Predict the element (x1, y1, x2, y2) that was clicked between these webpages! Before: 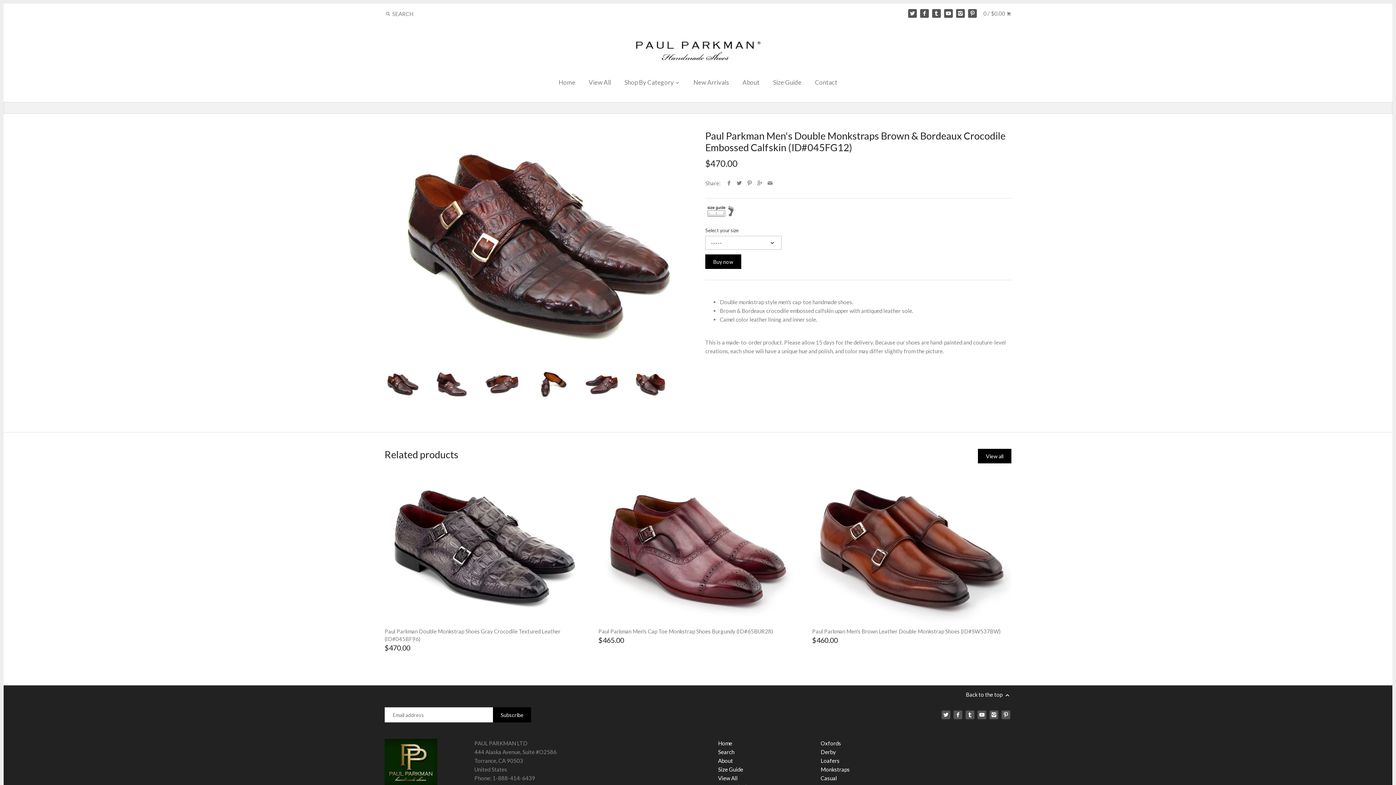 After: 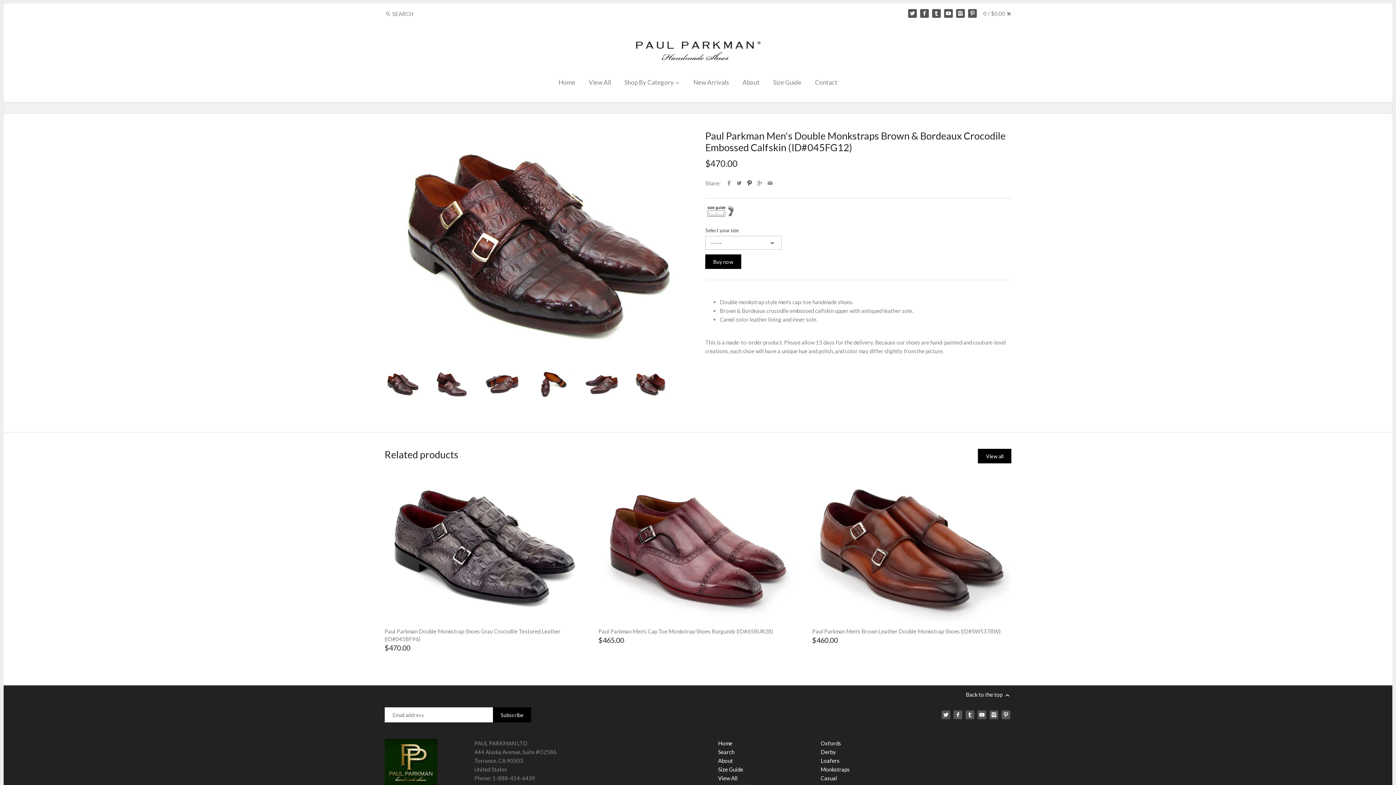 Action: bbox: (746, 179, 753, 186)